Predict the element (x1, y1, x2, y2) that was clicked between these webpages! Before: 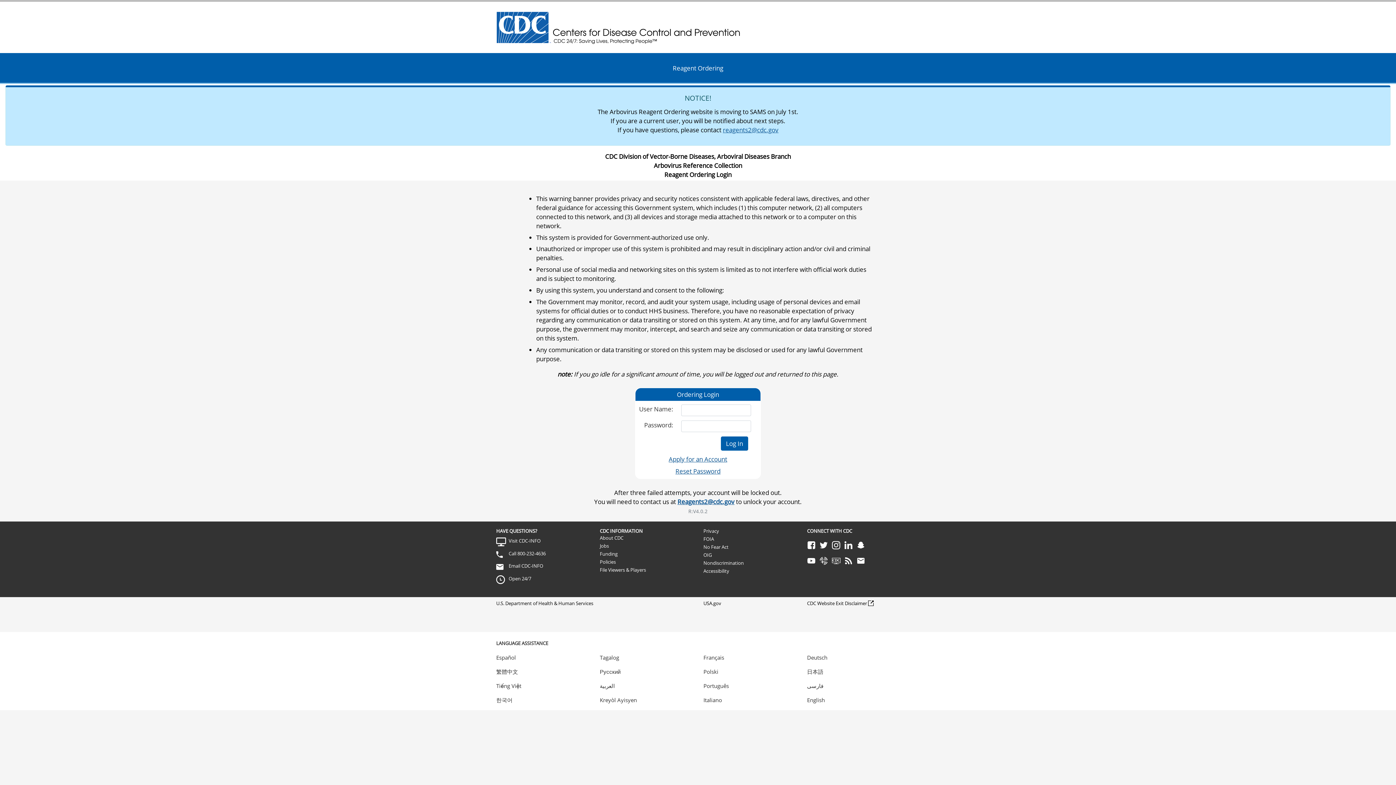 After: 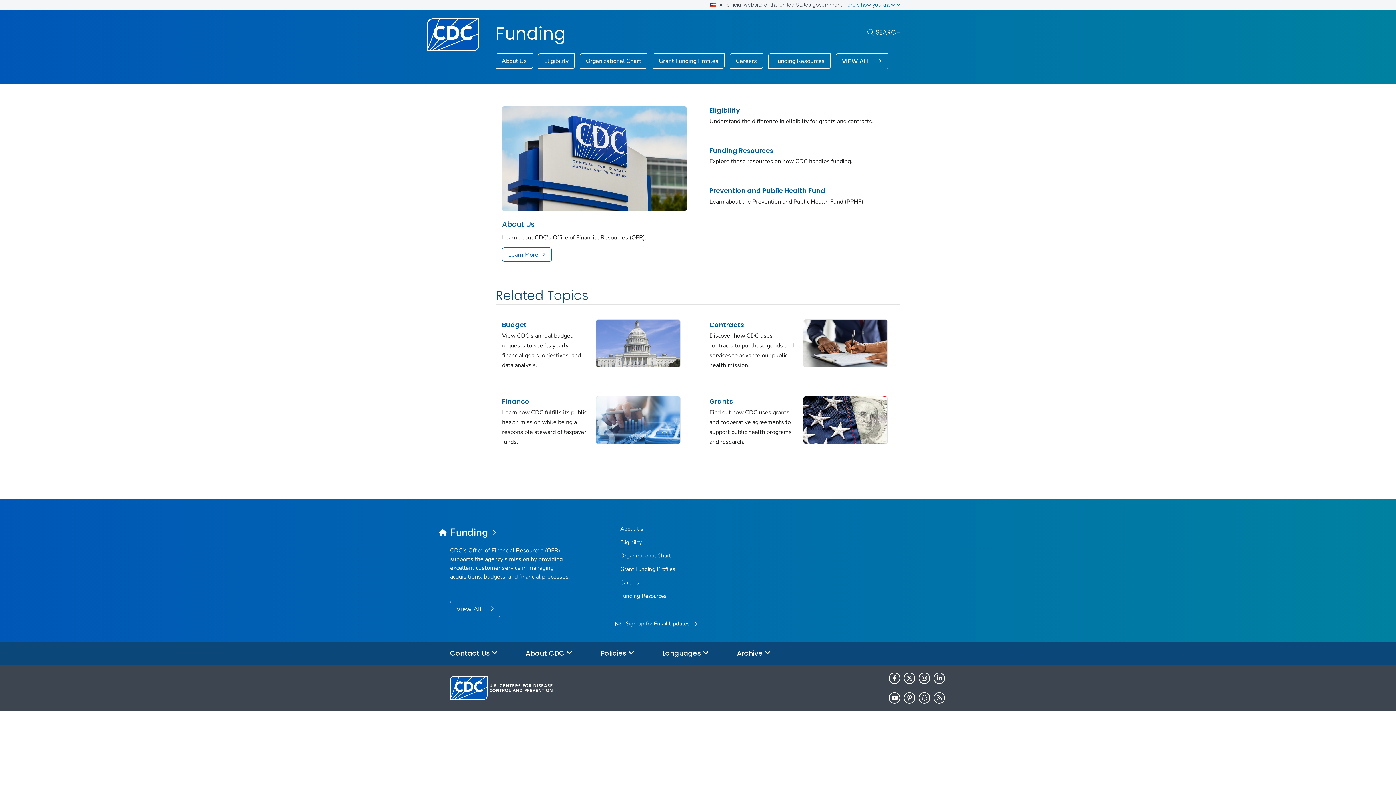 Action: label: Funding bbox: (600, 550, 617, 557)